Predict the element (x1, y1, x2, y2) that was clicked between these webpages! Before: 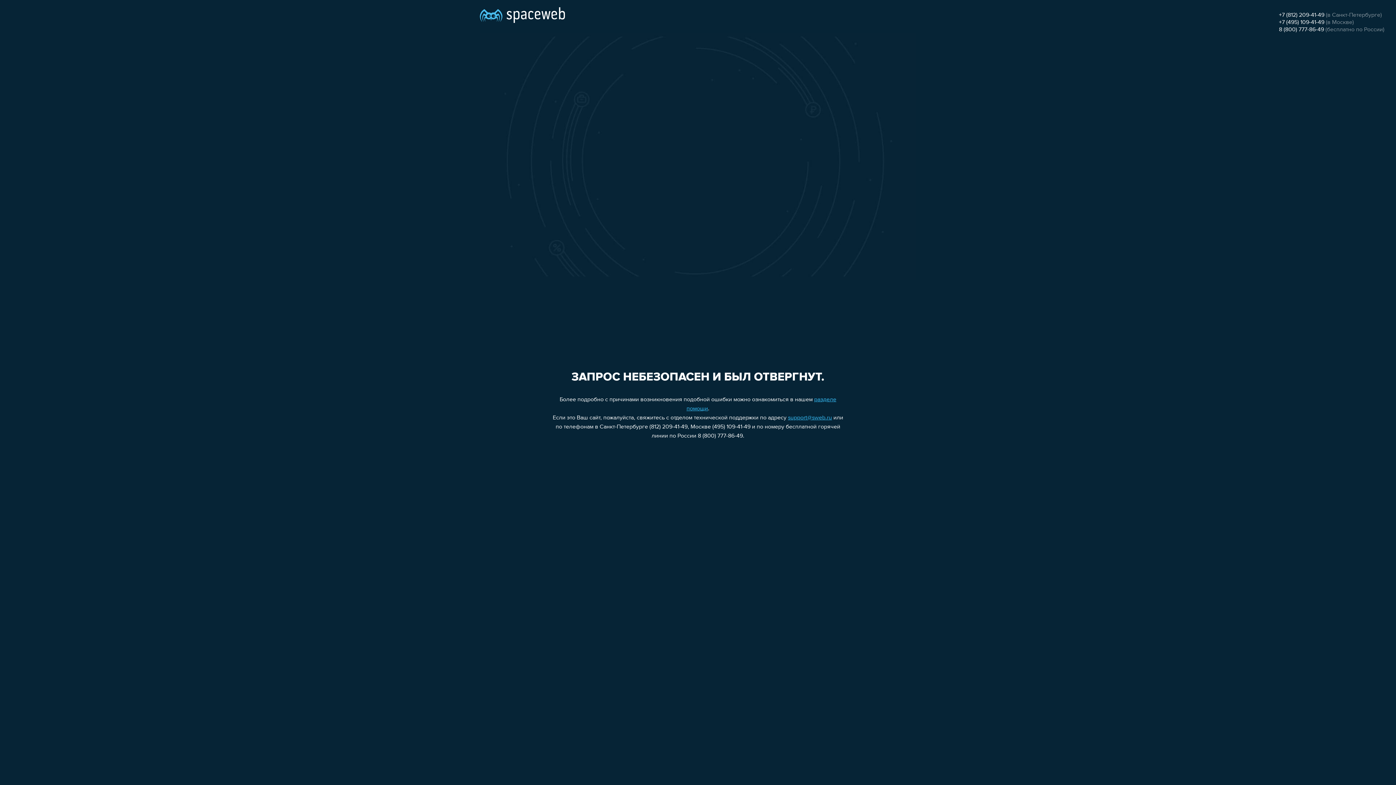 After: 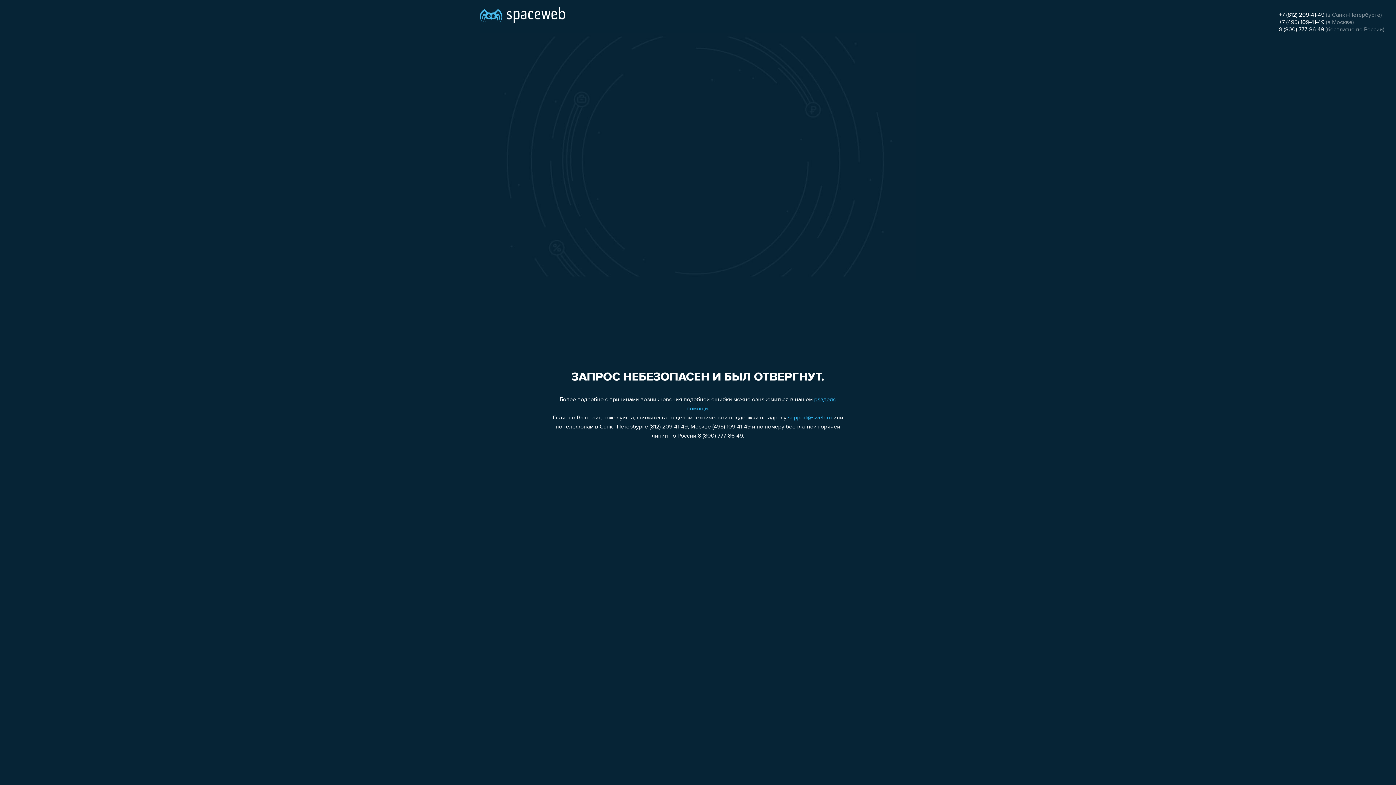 Action: bbox: (1279, 19, 1324, 25) label: +7 (495) 109-41-49